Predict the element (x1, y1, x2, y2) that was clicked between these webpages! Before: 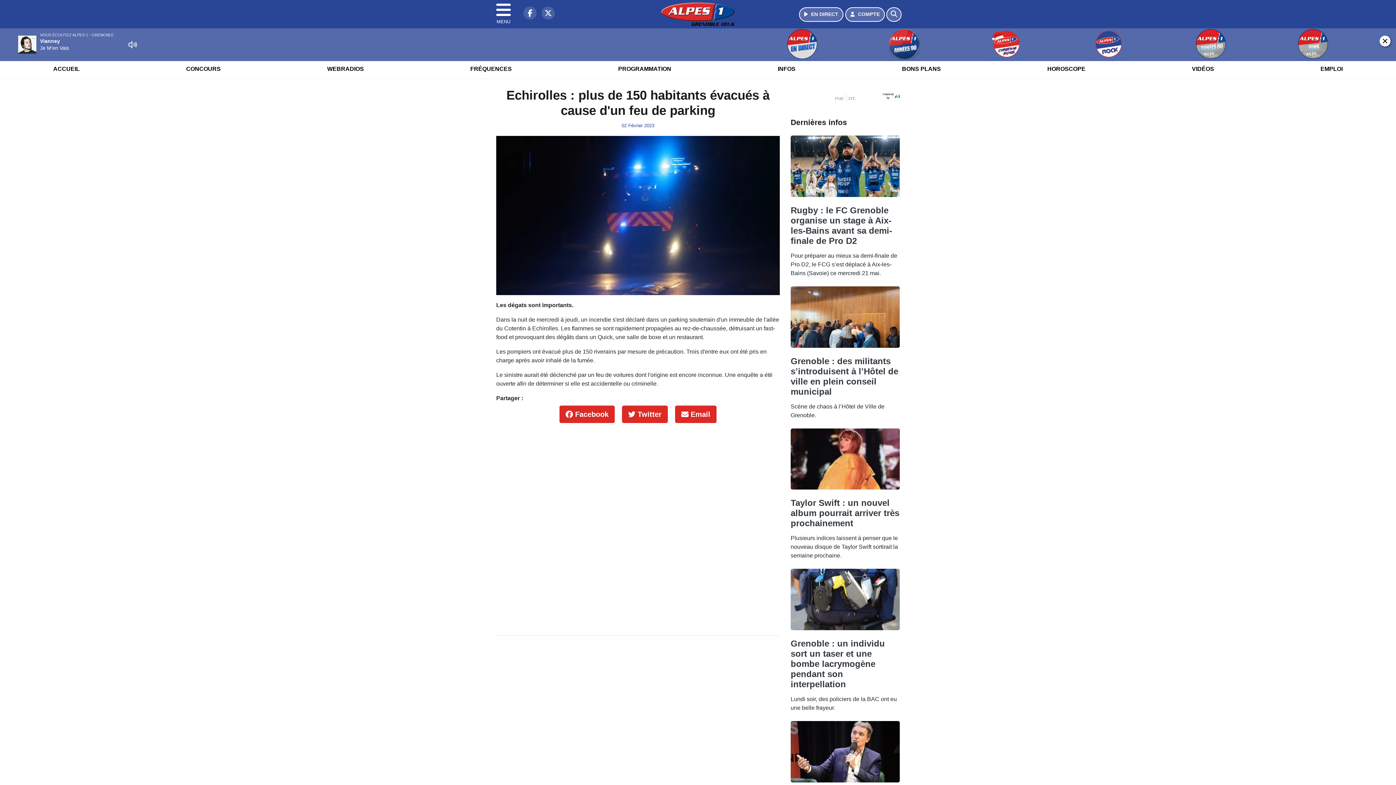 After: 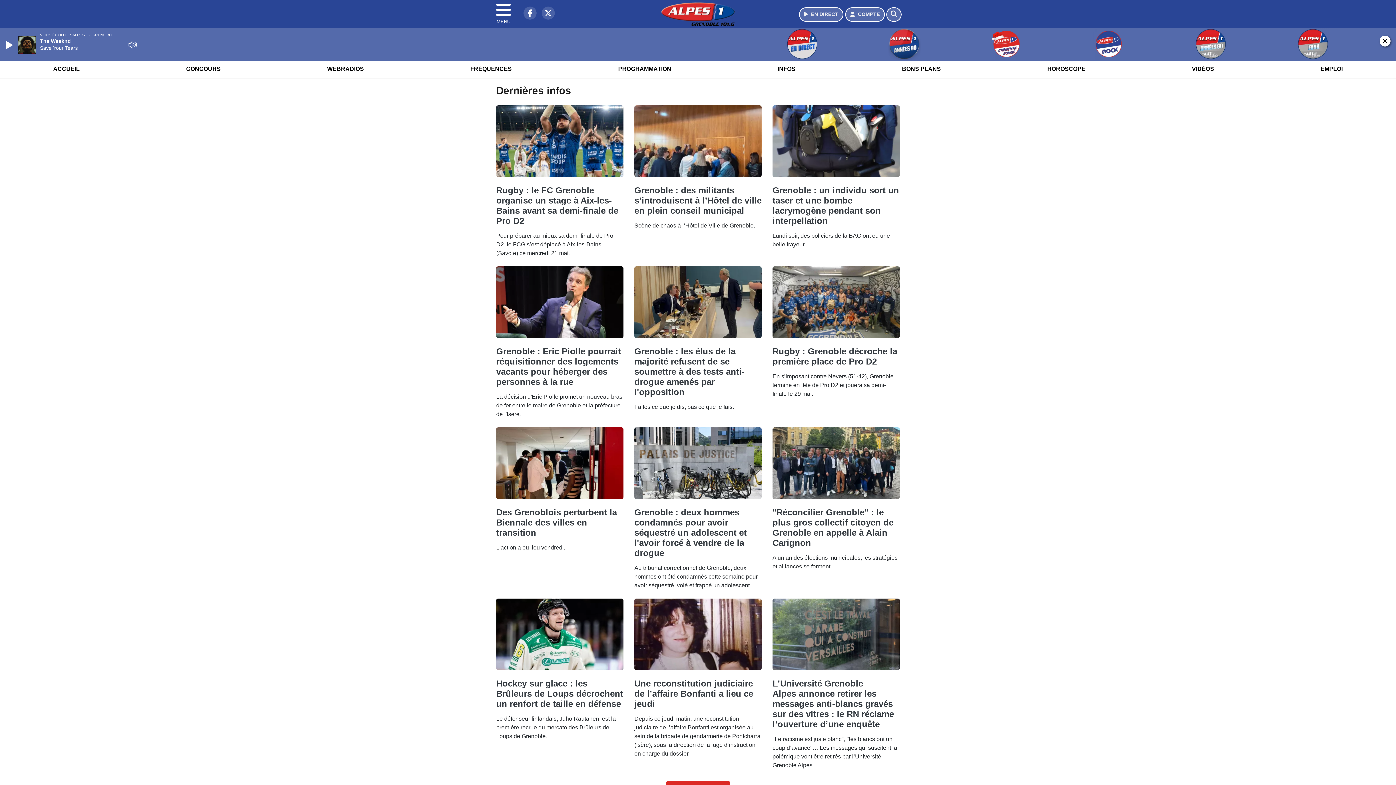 Action: bbox: (660, 1, 735, 26)